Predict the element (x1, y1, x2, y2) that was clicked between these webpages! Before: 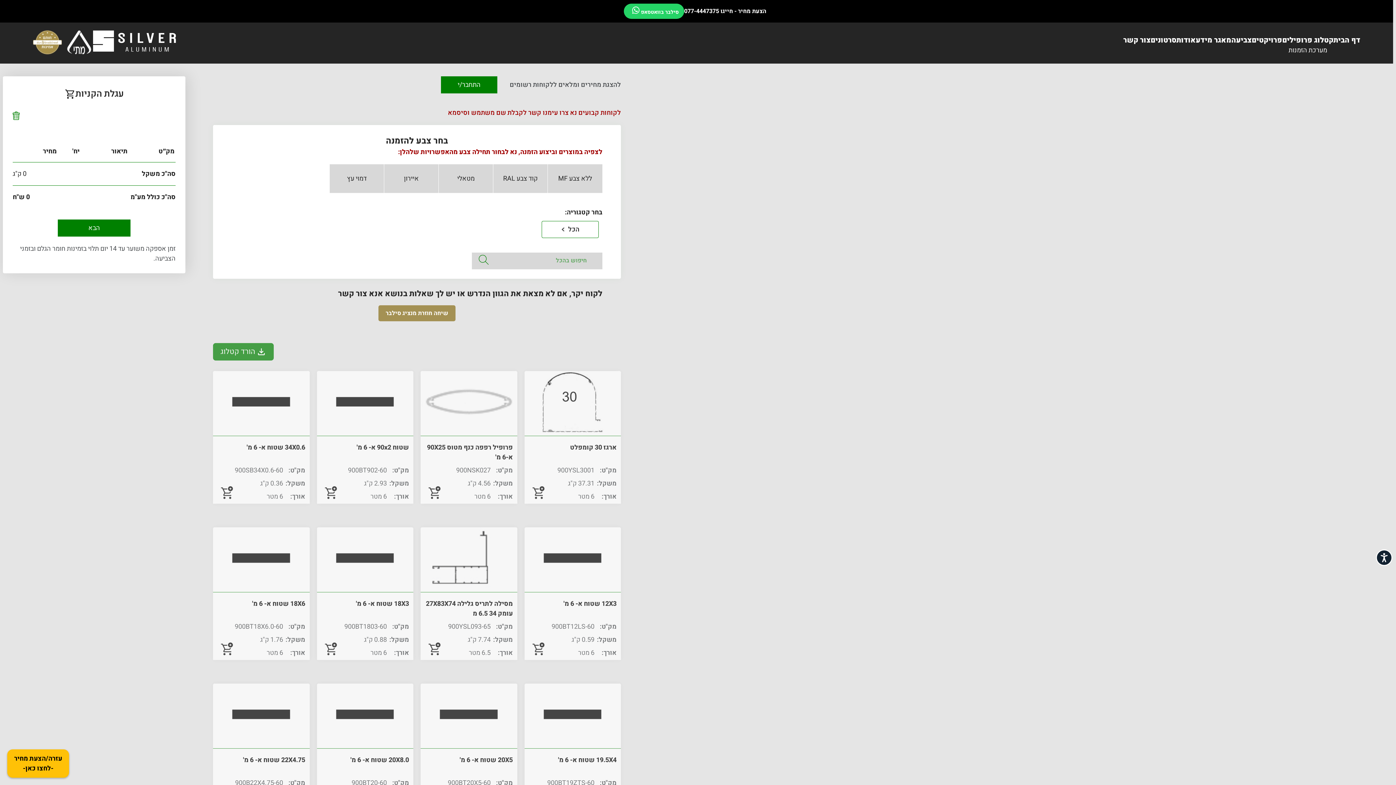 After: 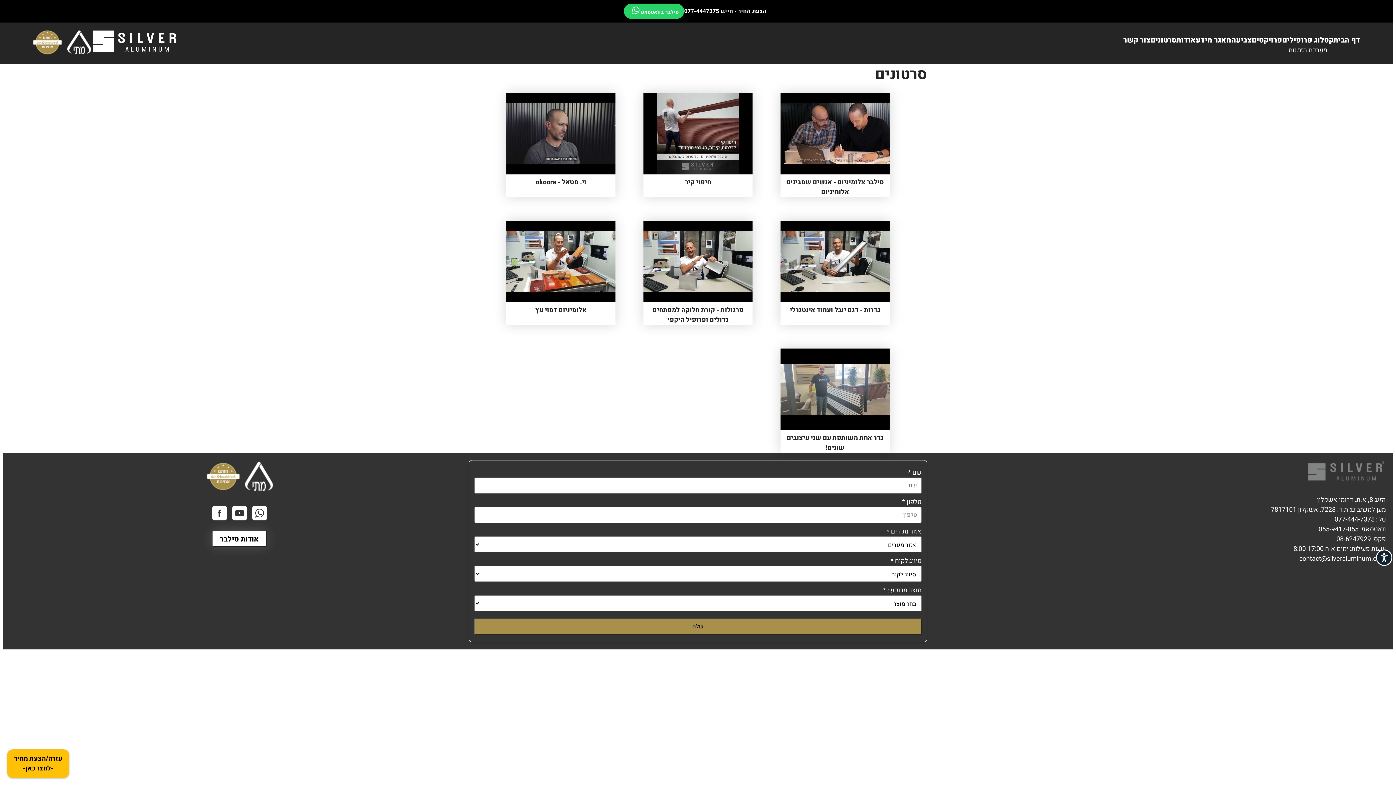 Action: label: סרטונים bbox: (1150, 34, 1176, 45)